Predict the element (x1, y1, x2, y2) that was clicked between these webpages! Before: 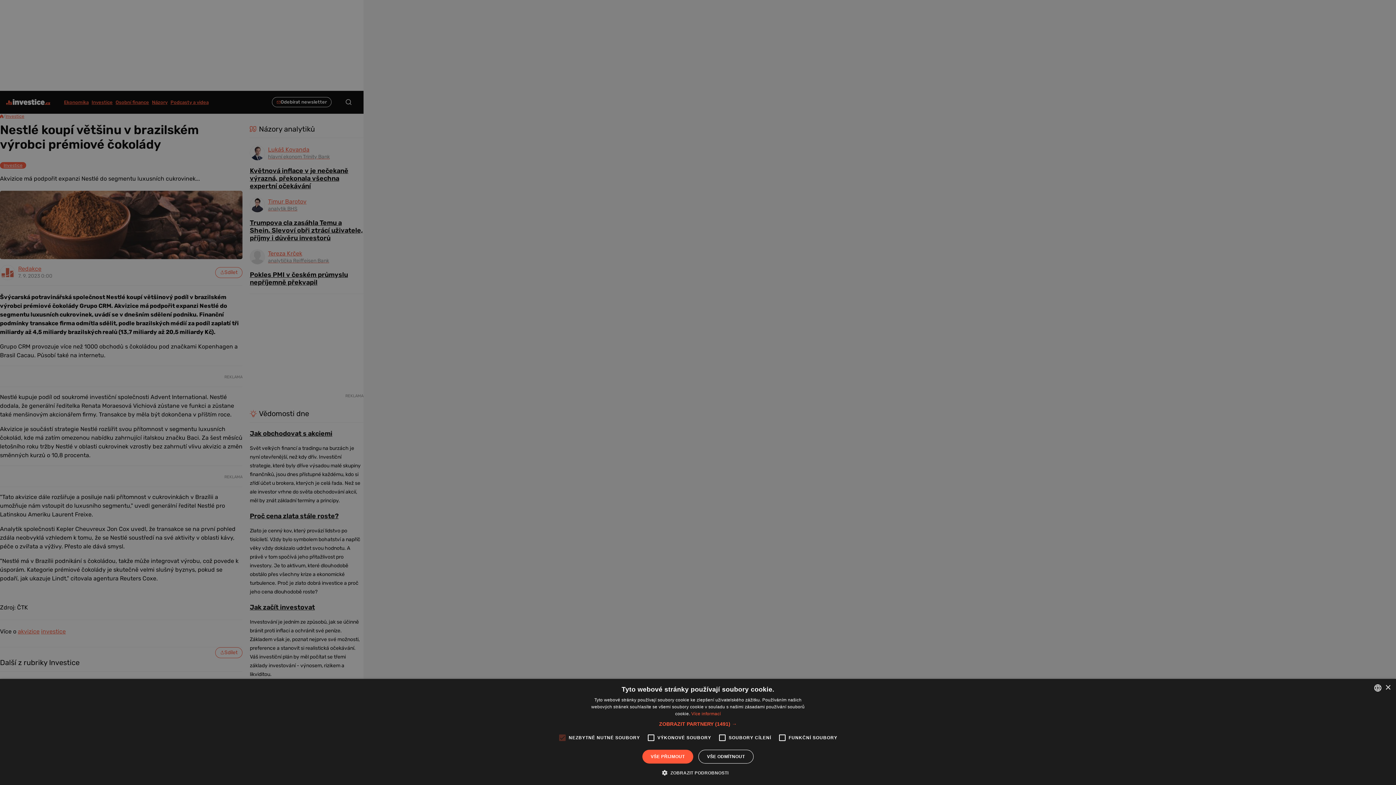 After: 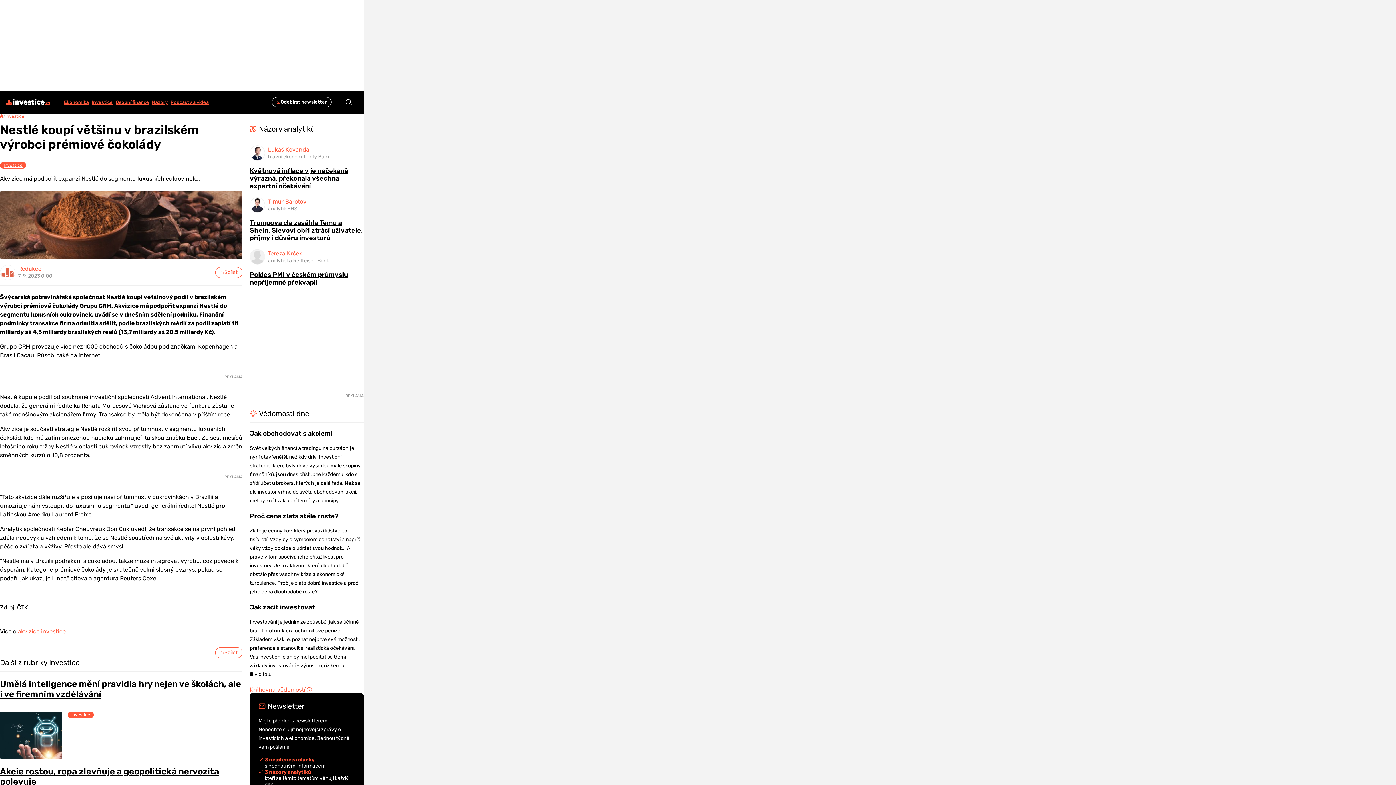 Action: label: Close bbox: (1385, 685, 1390, 690)